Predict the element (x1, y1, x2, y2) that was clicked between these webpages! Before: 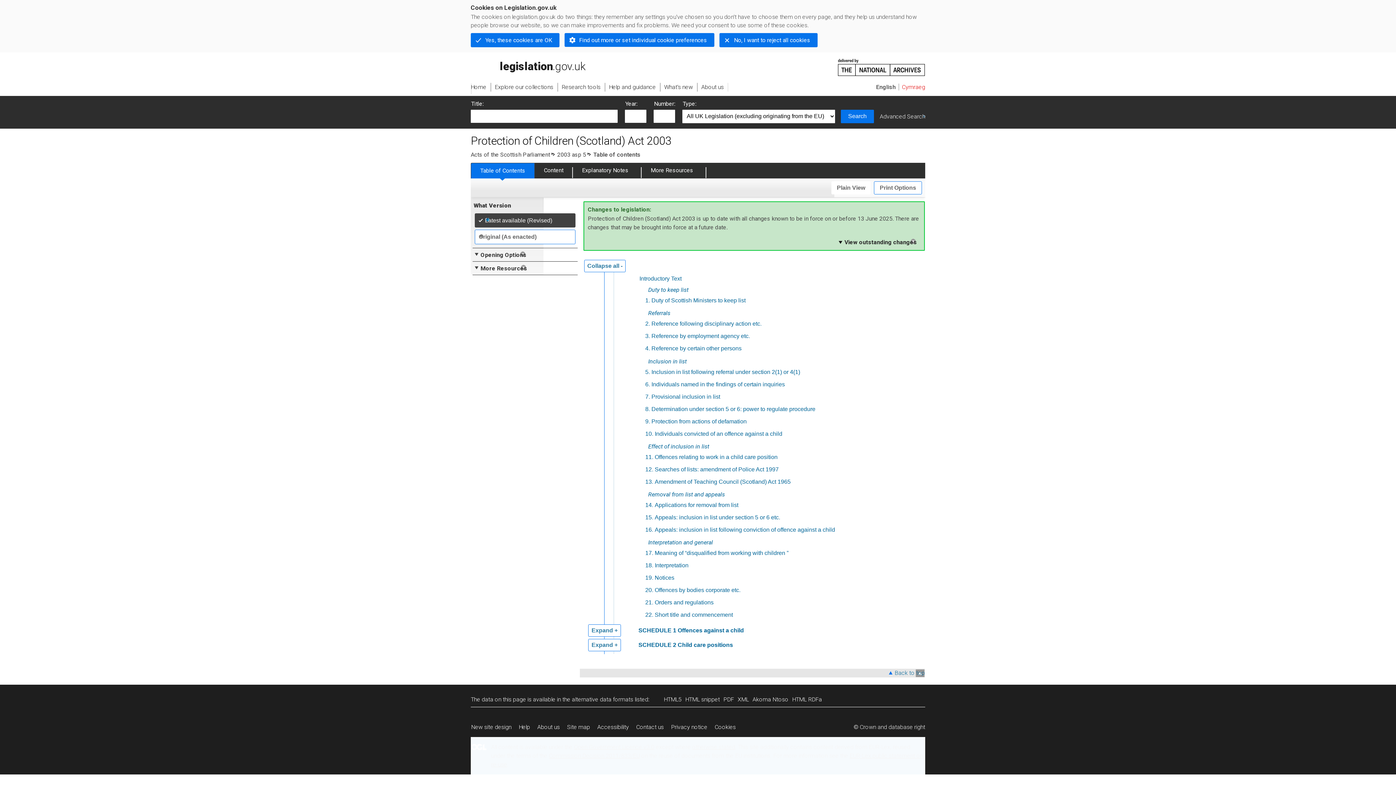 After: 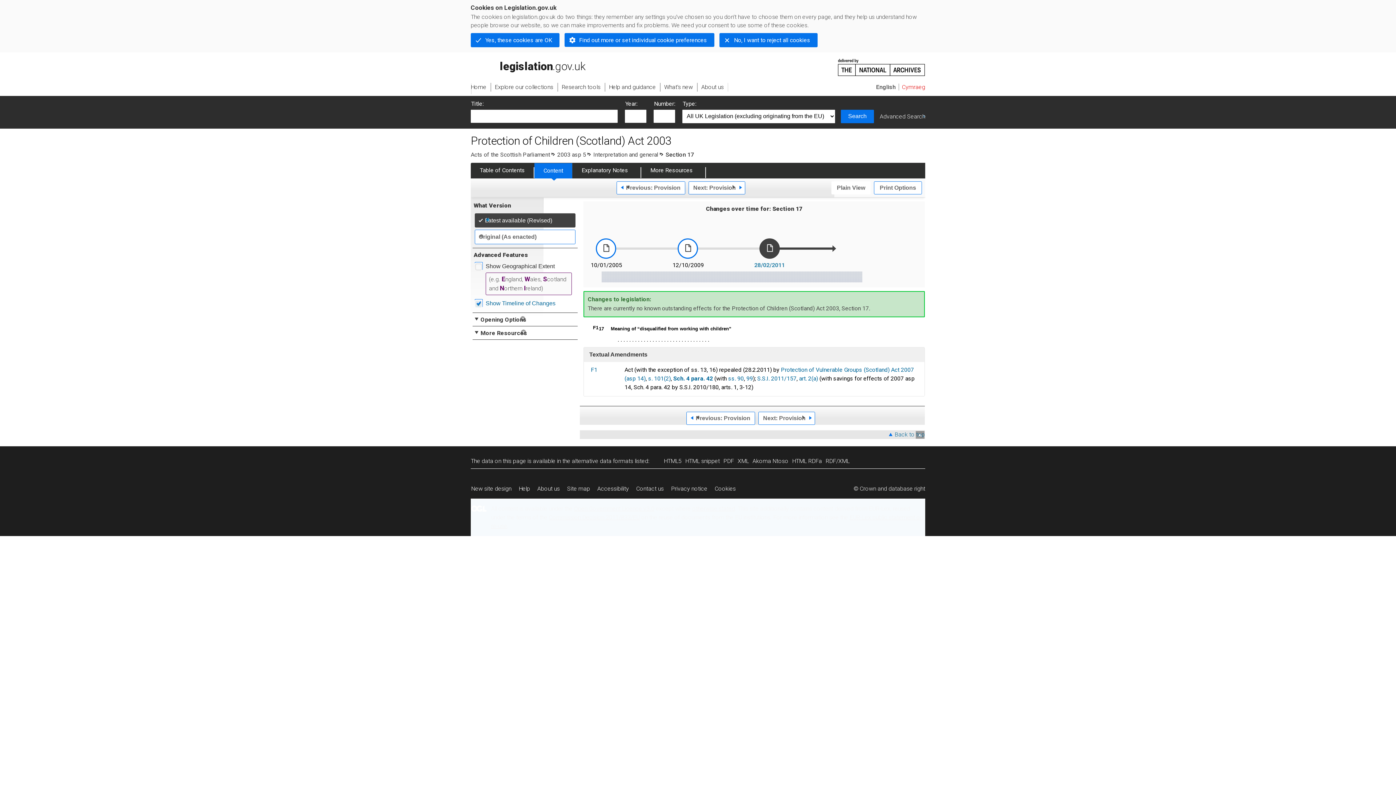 Action: bbox: (645, 550, 653, 556) label: 17.